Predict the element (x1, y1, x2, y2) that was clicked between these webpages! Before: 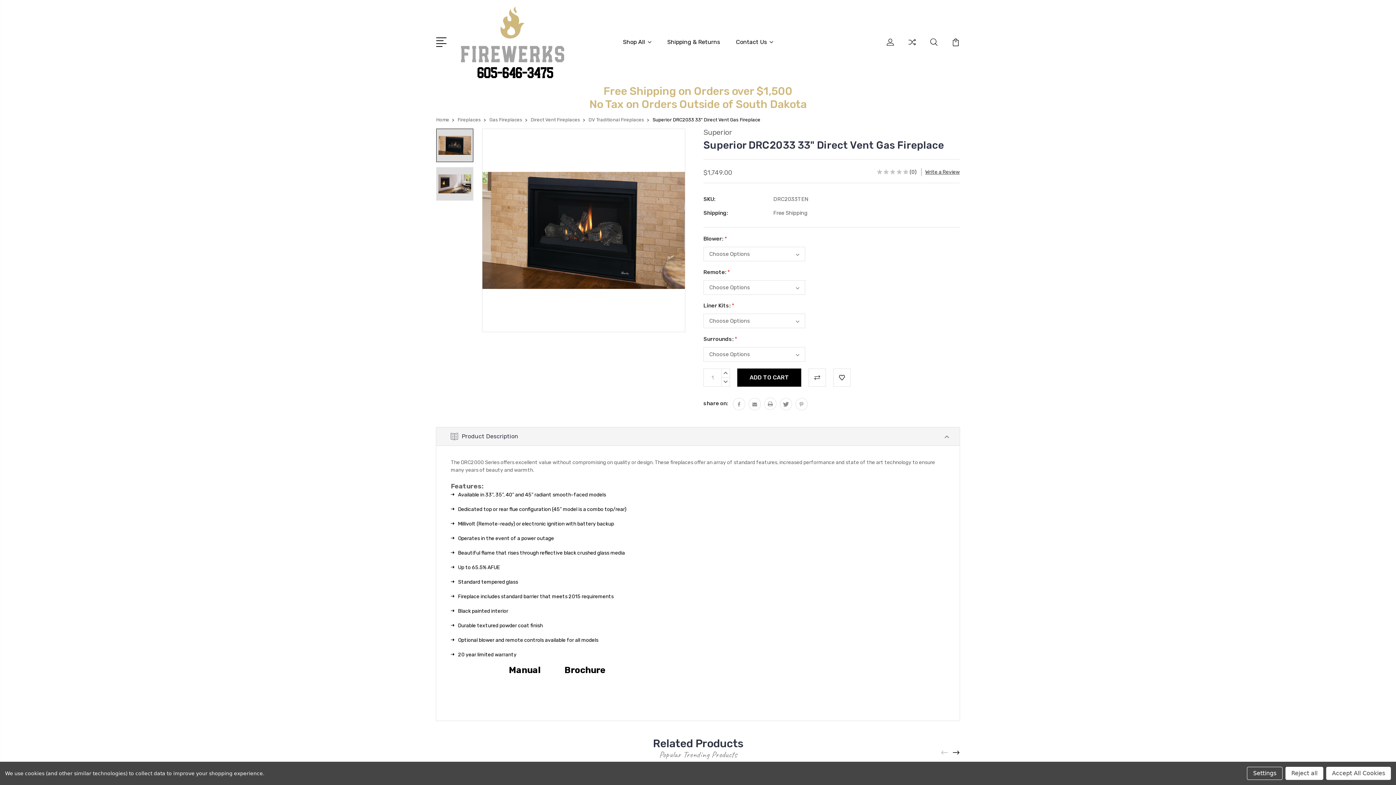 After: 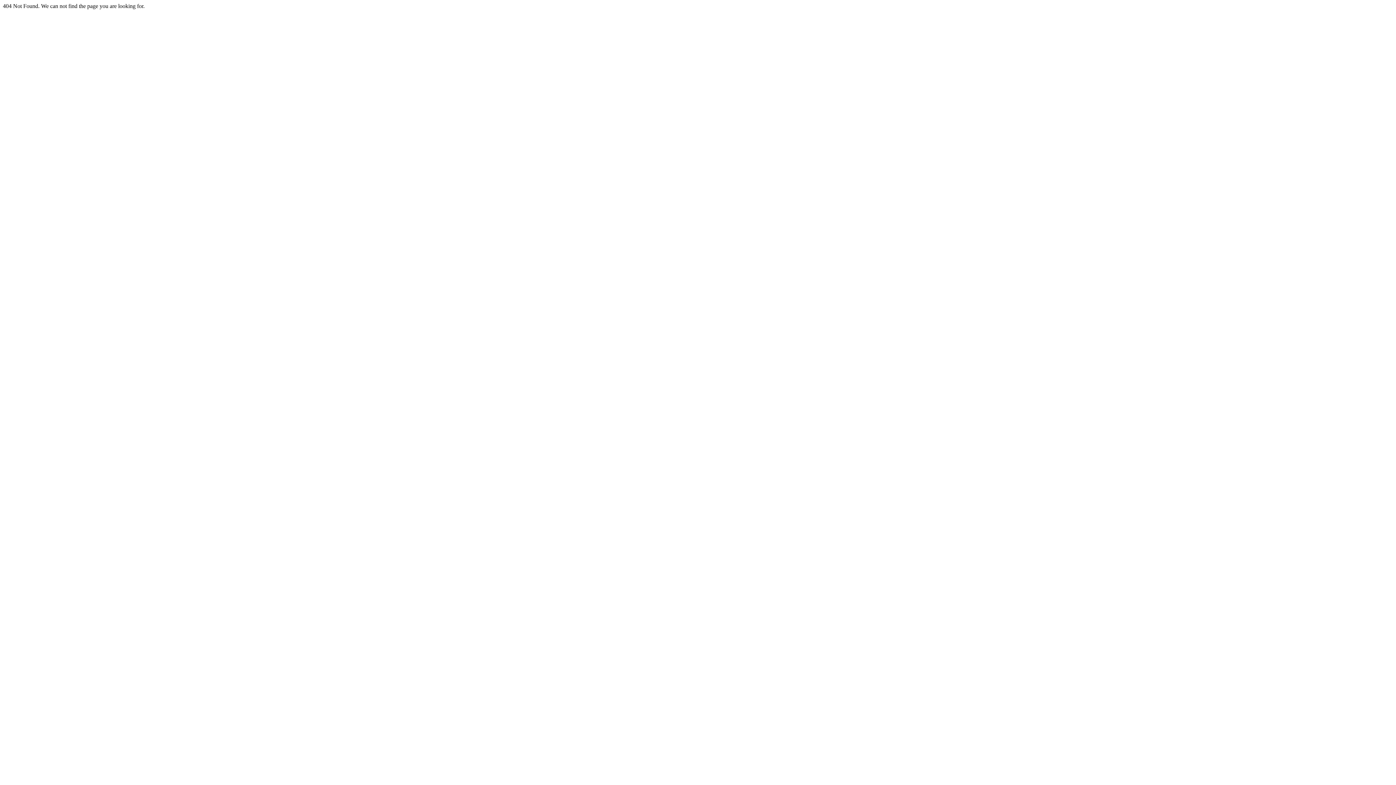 Action: bbox: (509, 668, 541, 675) label: Manual 